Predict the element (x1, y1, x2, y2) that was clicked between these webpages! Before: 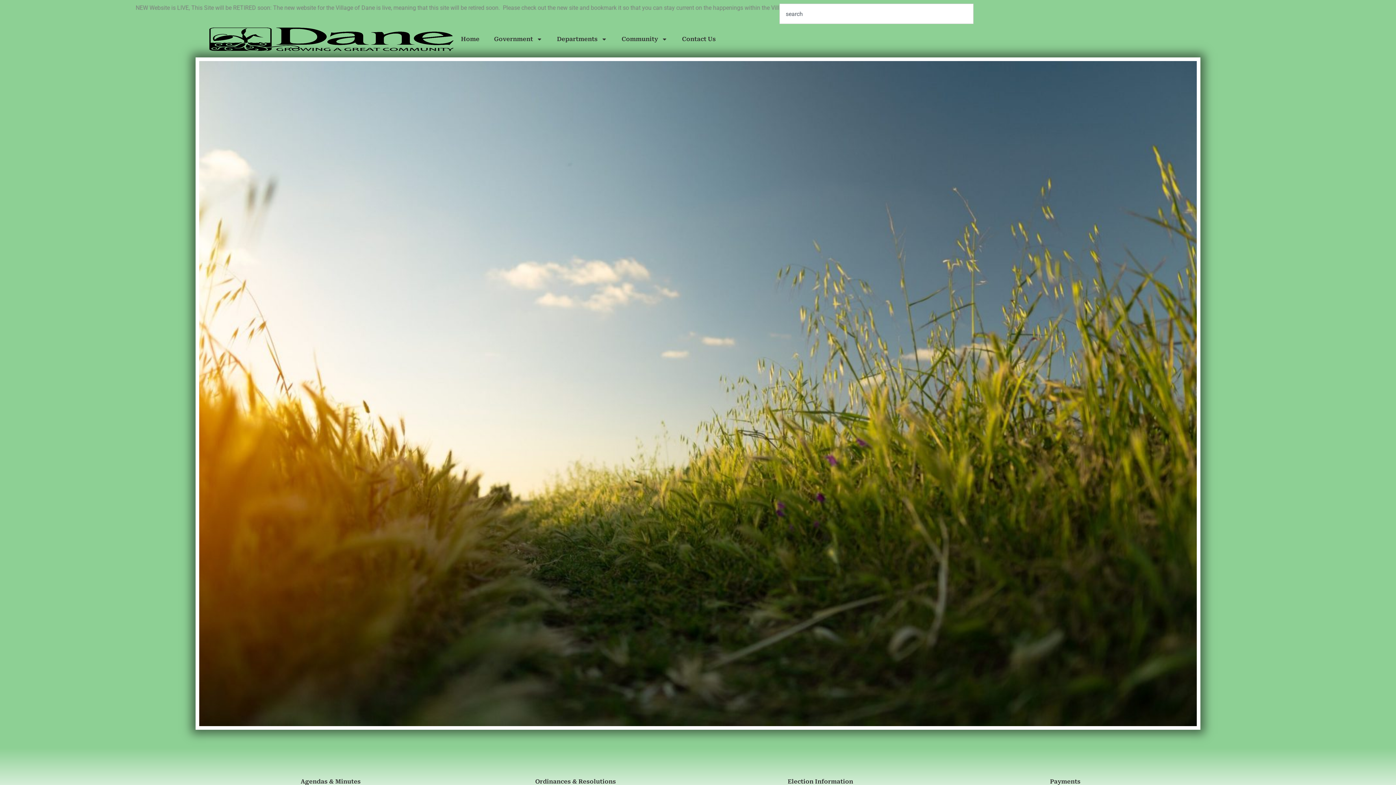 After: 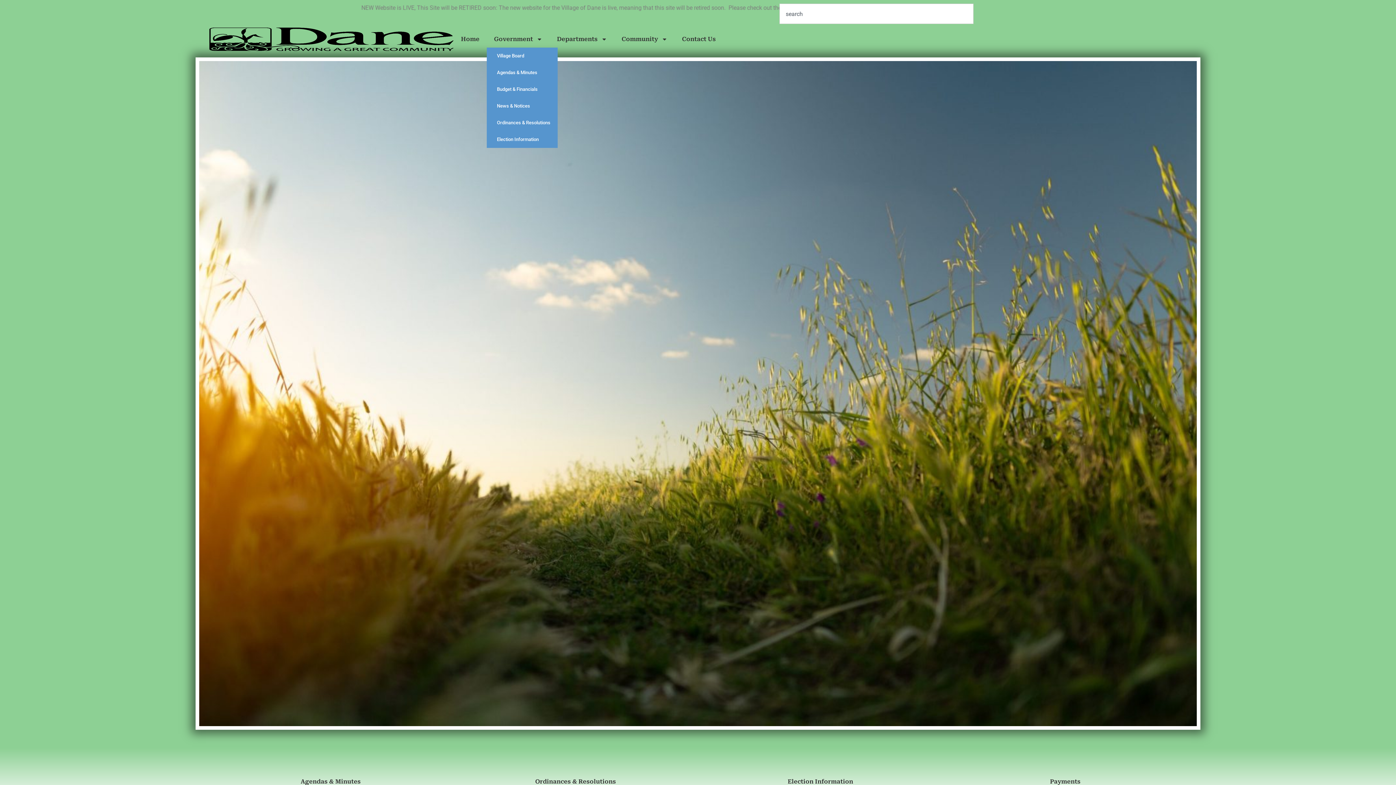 Action: label: Government bbox: (486, 30, 549, 47)